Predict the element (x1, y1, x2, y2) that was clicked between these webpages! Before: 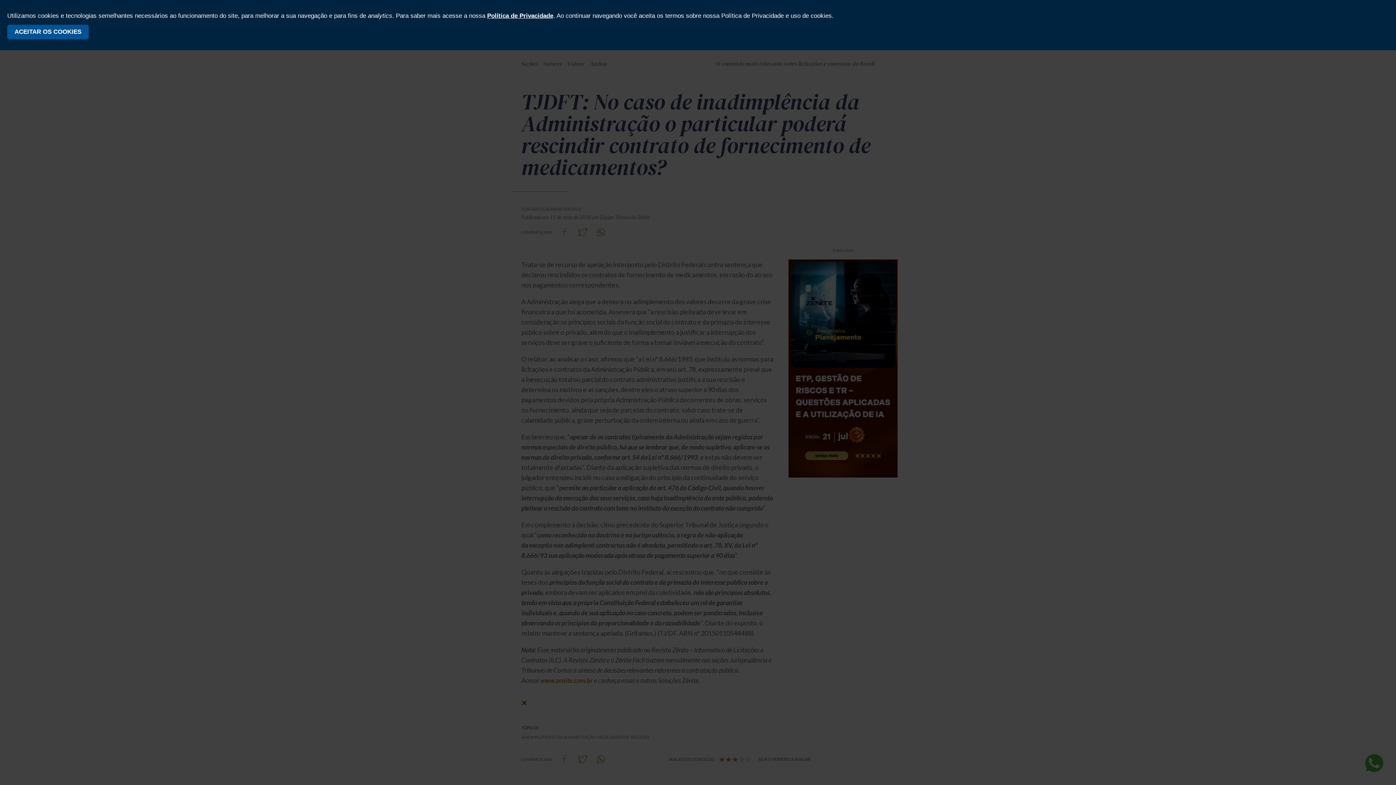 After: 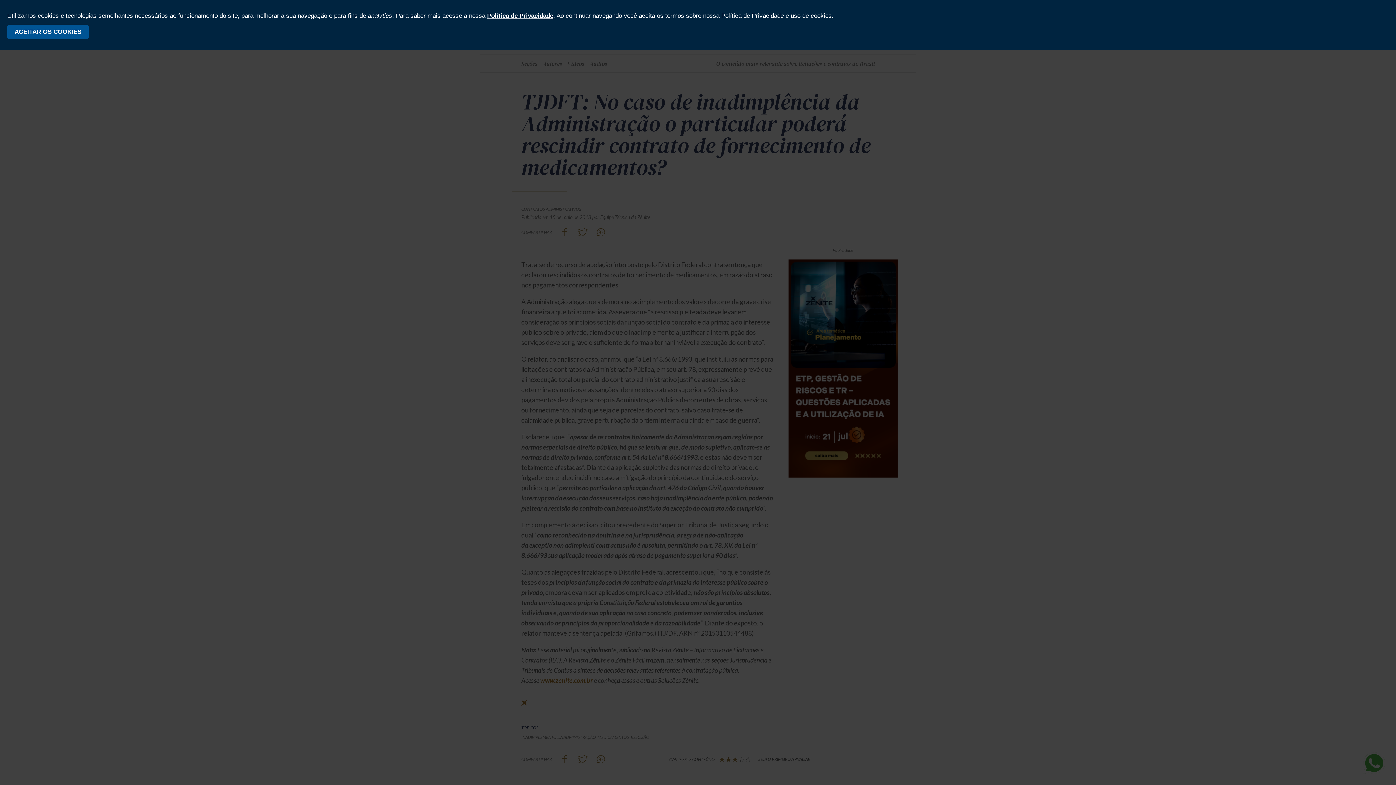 Action: label: Política de Privacidade bbox: (487, 12, 553, 19)